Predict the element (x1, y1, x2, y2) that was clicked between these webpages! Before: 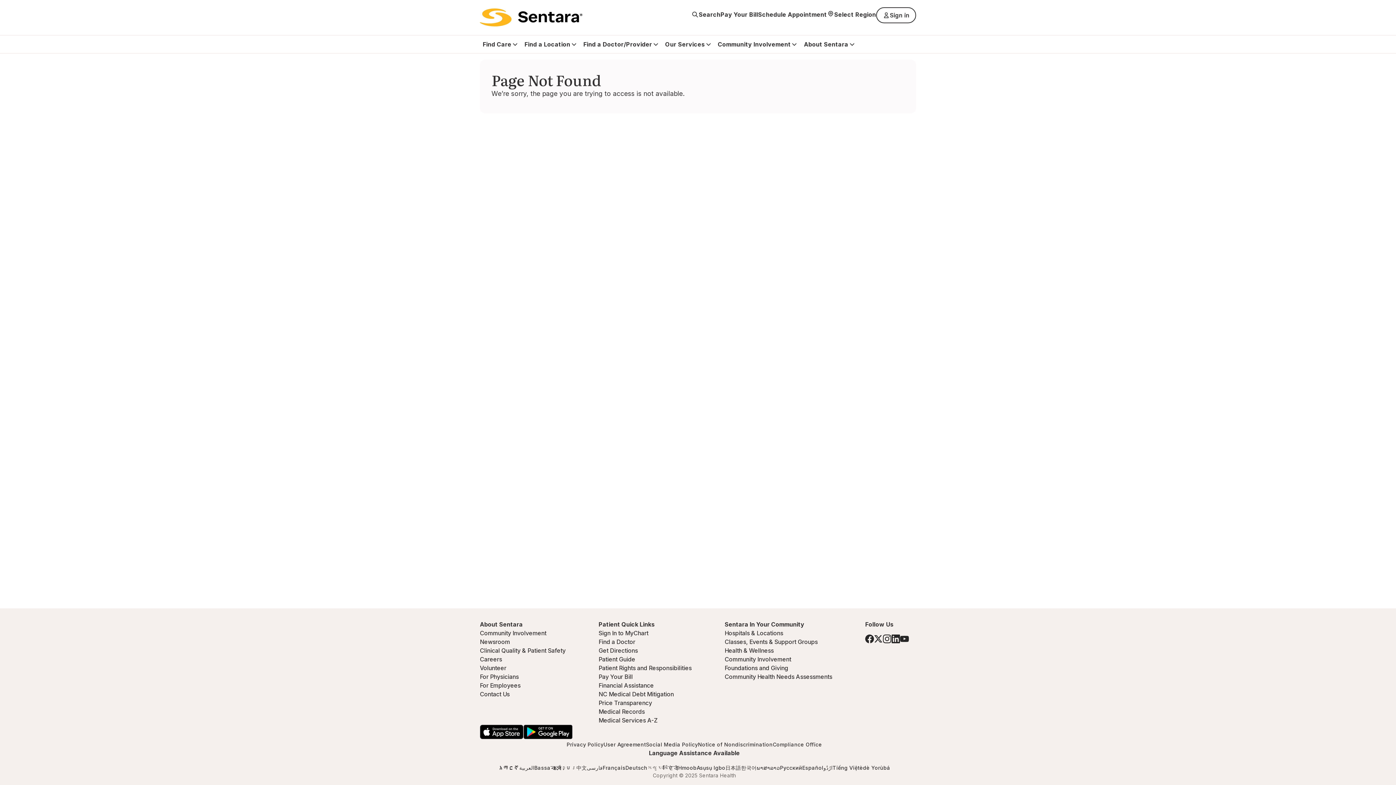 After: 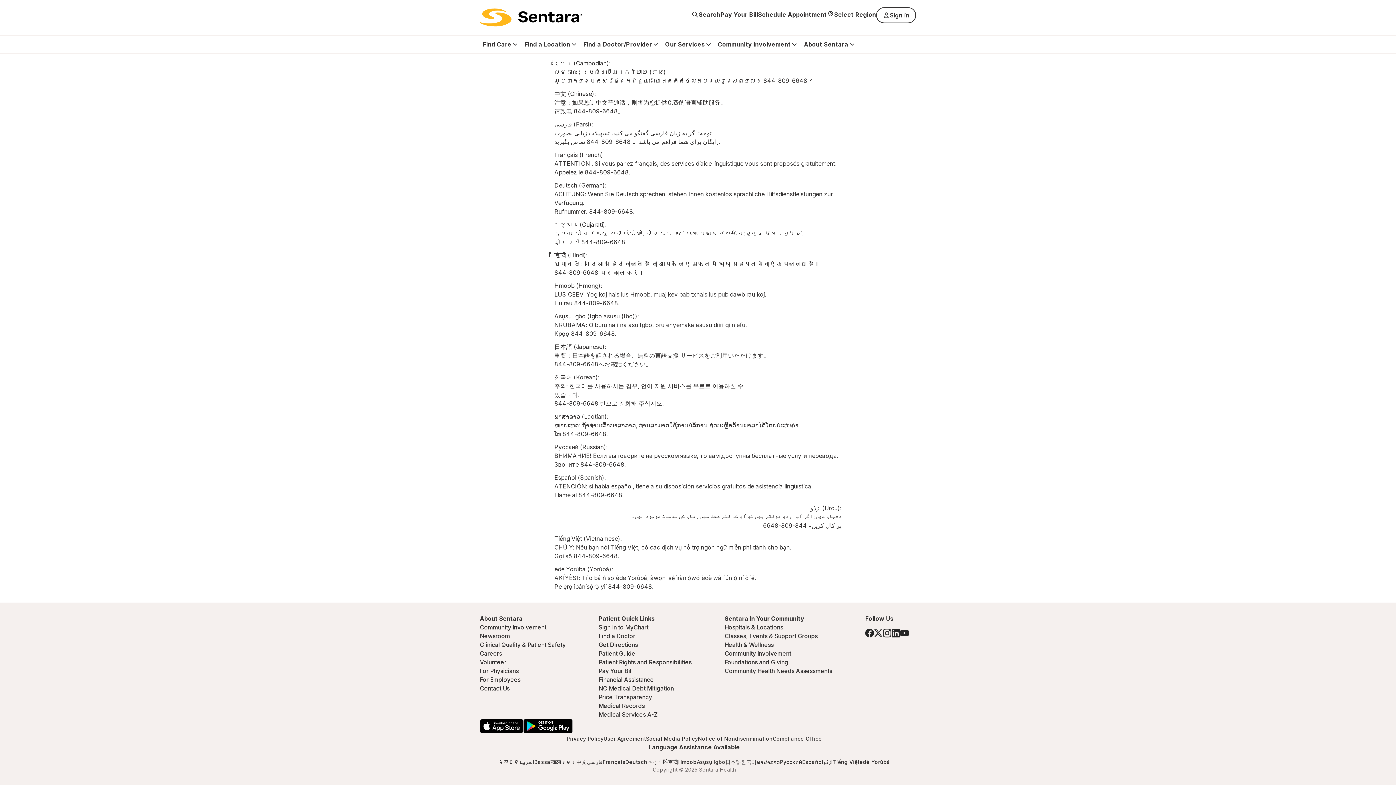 Action: bbox: (802, 764, 823, 772) label: Español